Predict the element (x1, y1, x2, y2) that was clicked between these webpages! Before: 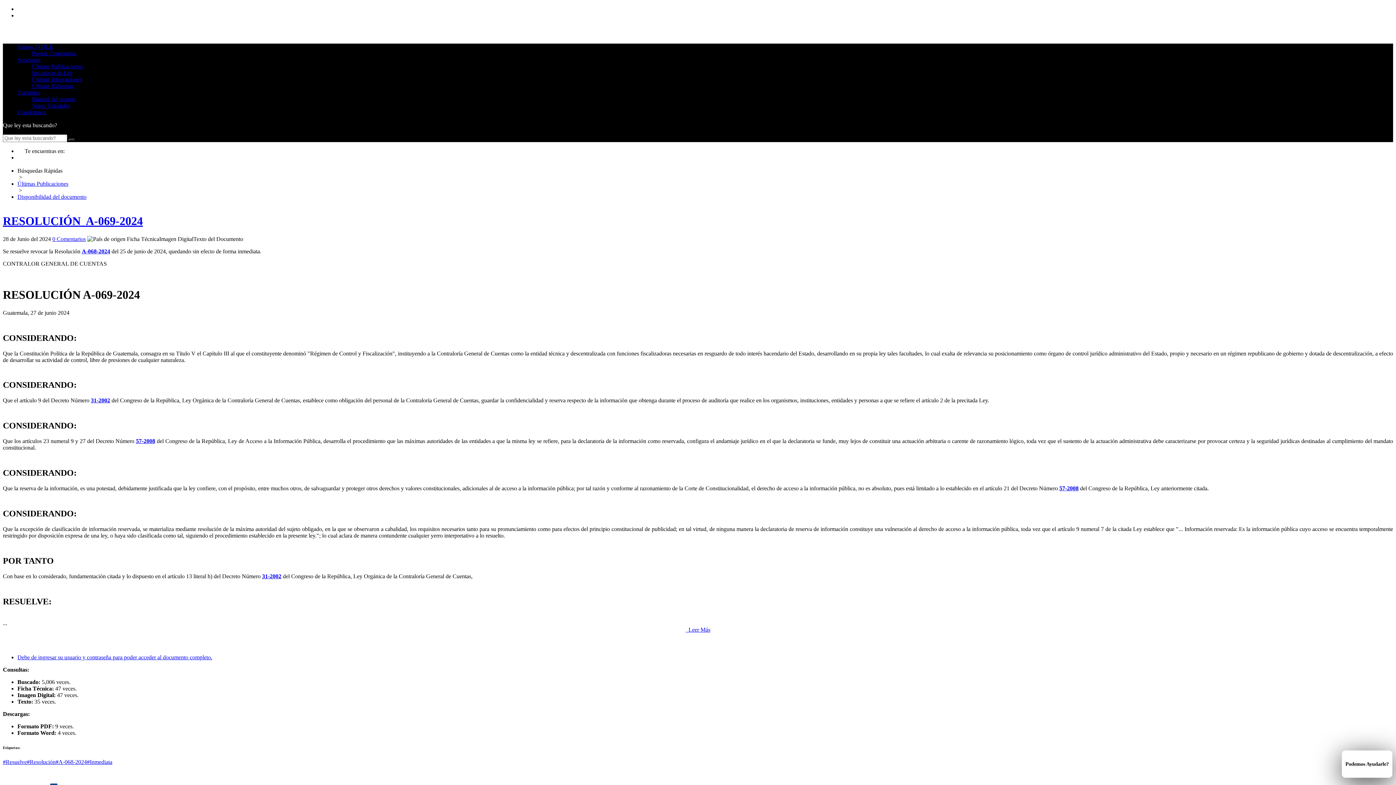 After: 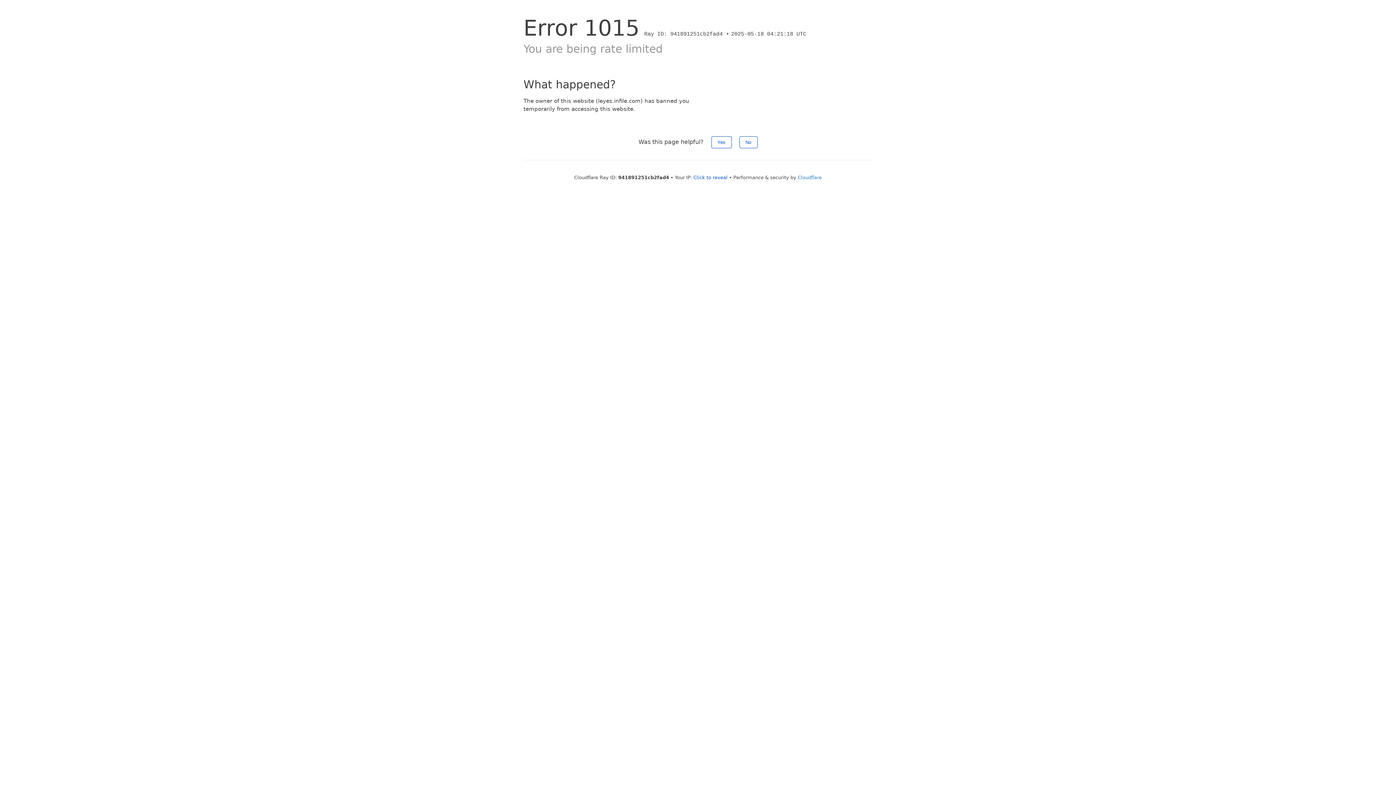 Action: label: Últimas Reformas bbox: (32, 82, 73, 89)